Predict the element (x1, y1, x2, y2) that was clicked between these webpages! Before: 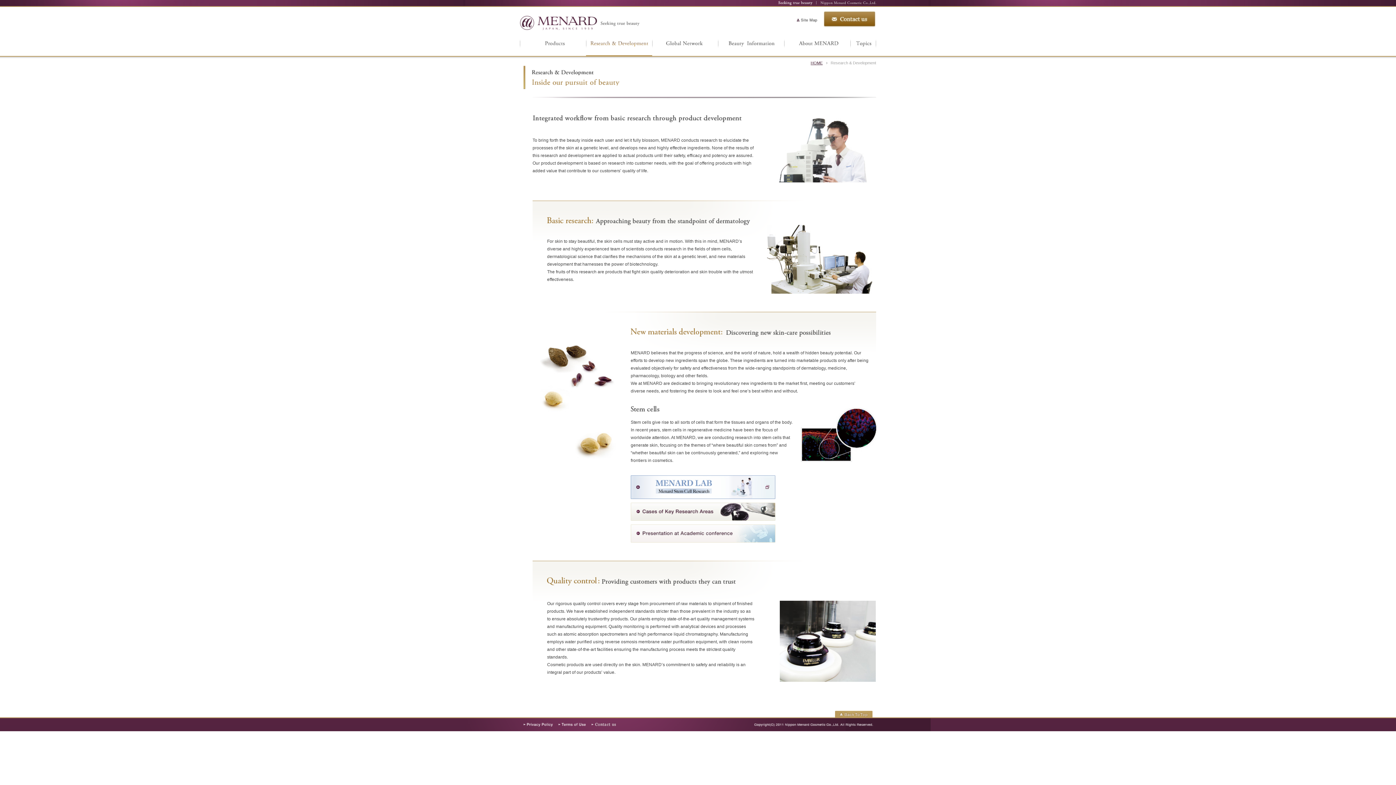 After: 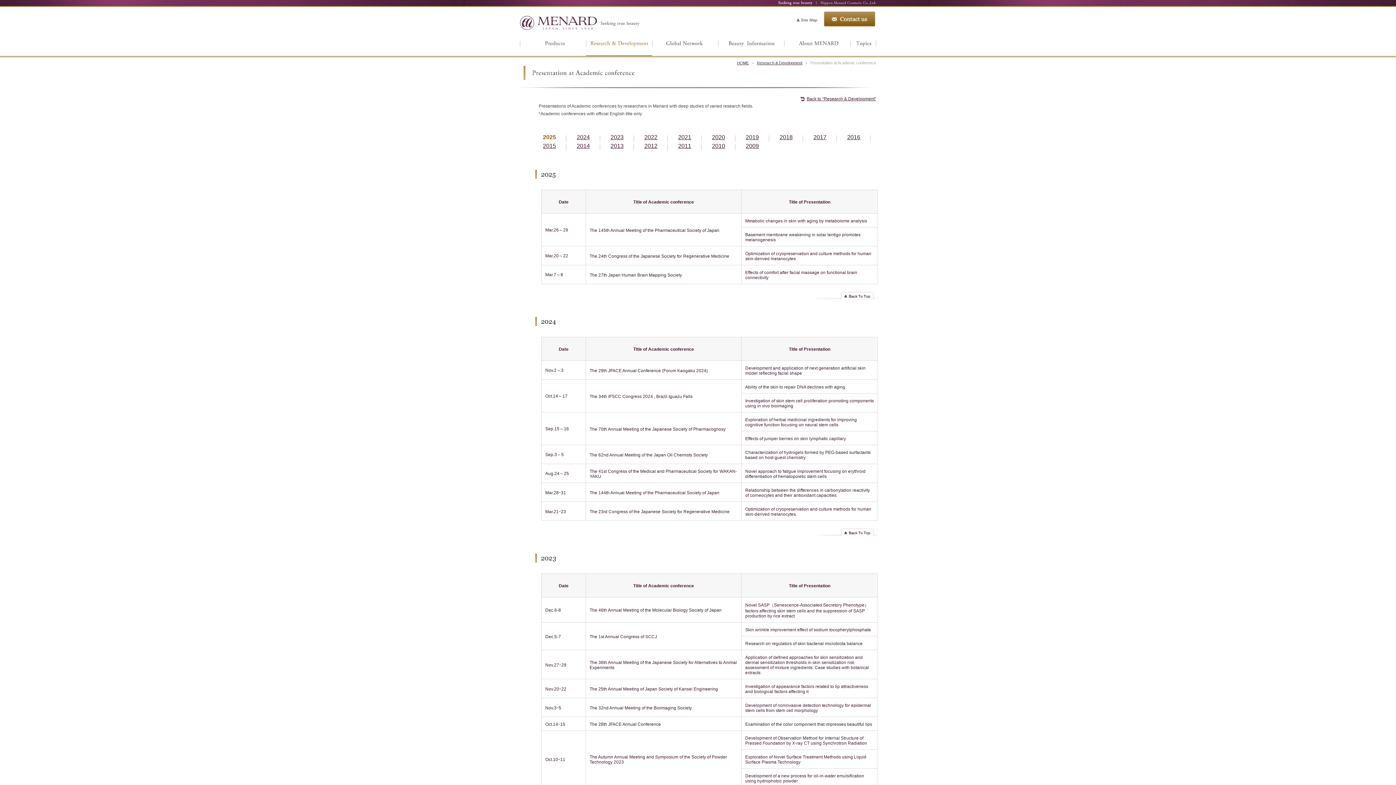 Action: bbox: (630, 524, 775, 542) label: Presentation at Academic Conference